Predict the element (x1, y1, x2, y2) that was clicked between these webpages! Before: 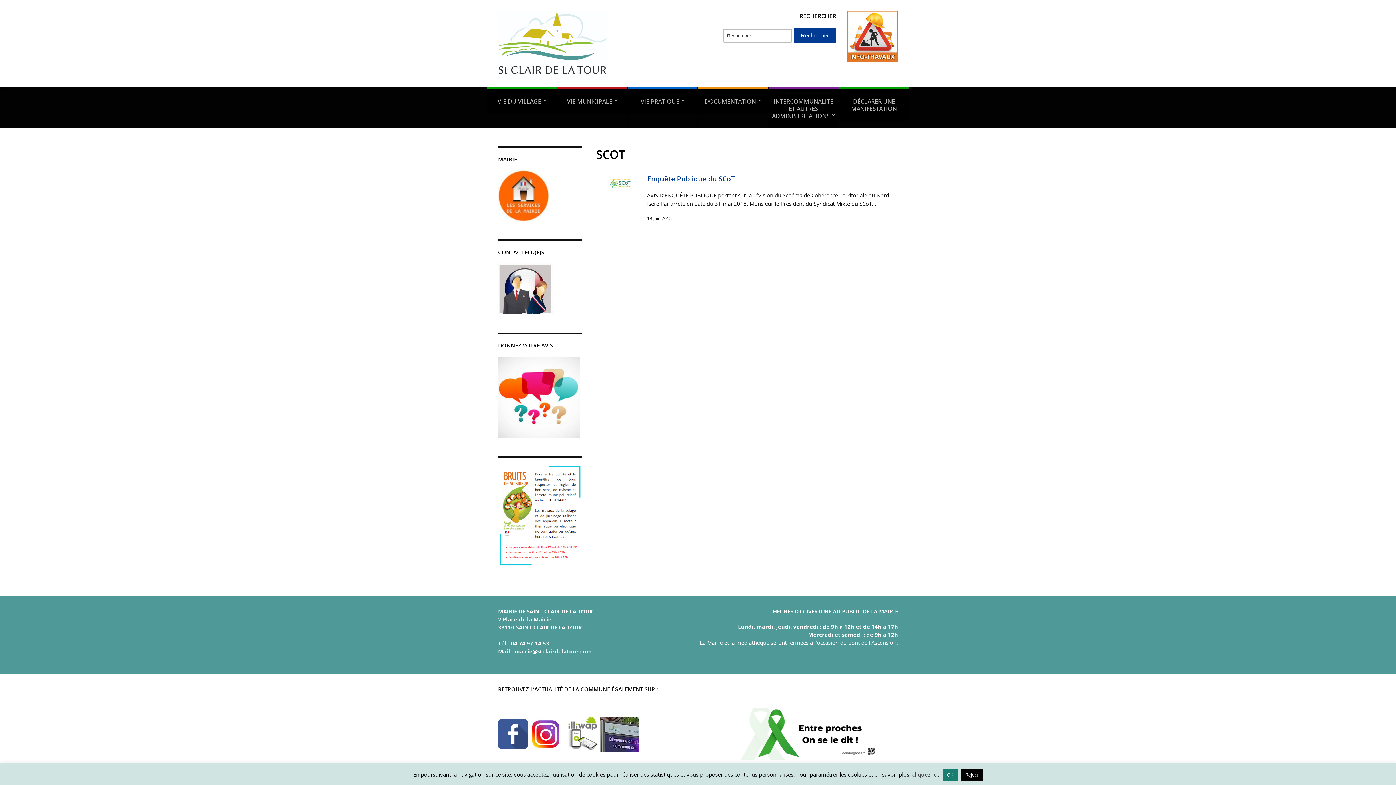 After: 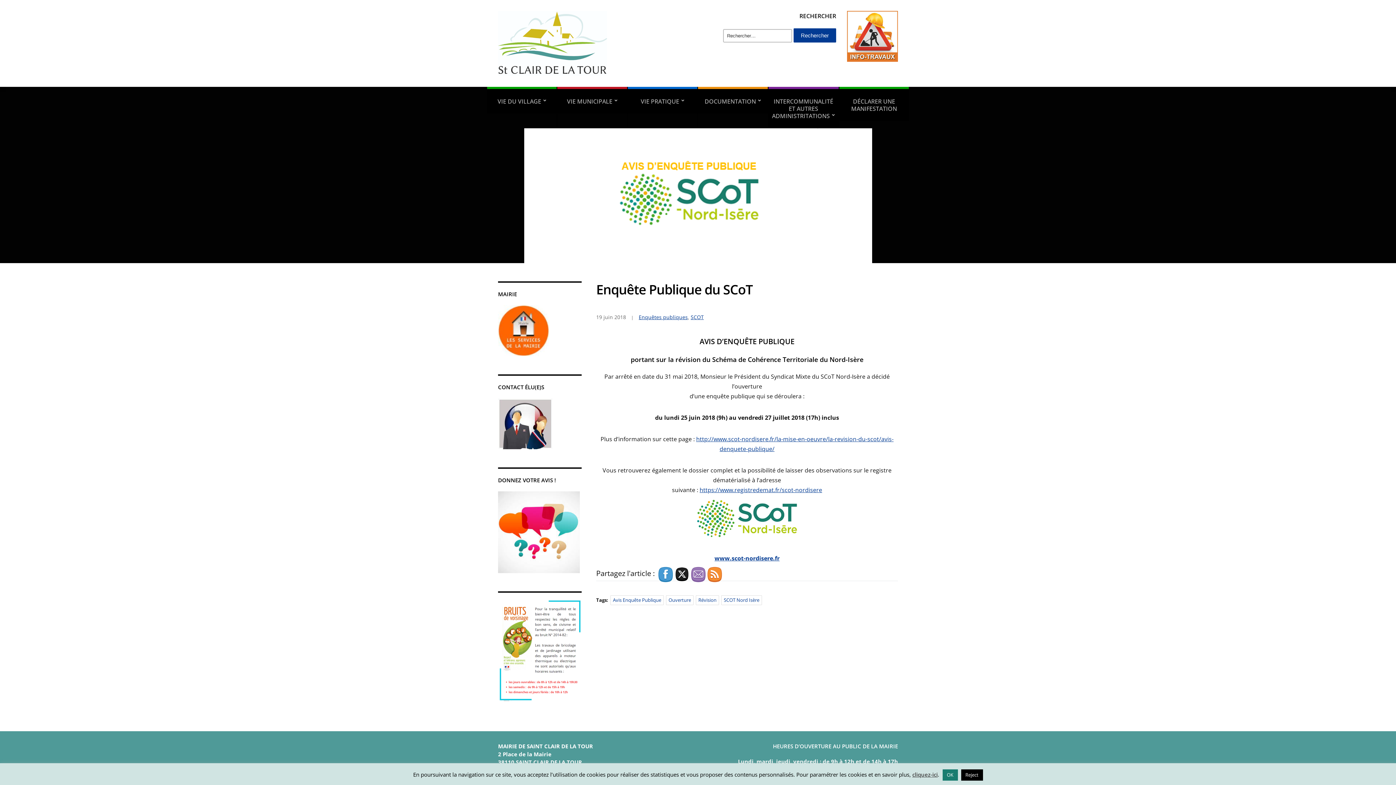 Action: bbox: (647, 174, 735, 183) label: Enquête Publique du SCoT